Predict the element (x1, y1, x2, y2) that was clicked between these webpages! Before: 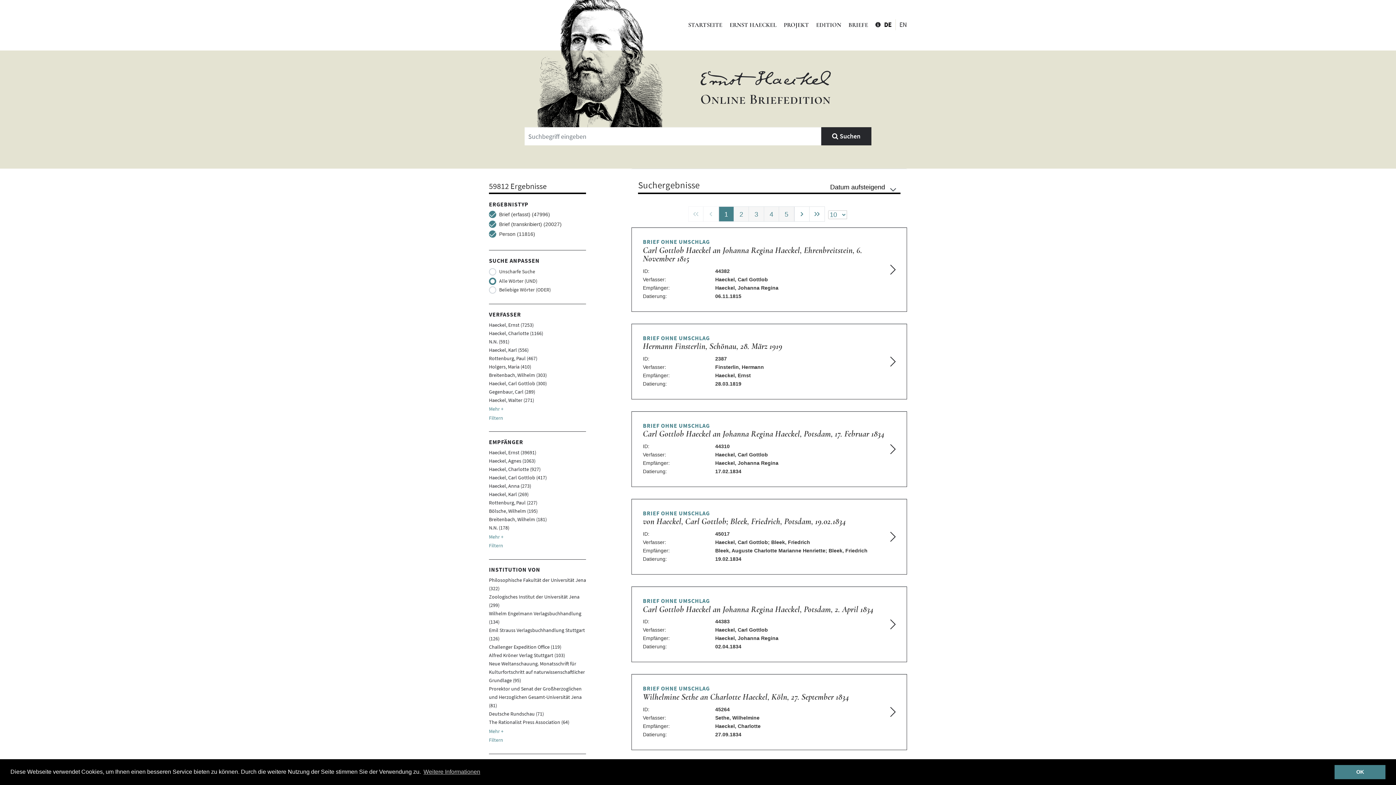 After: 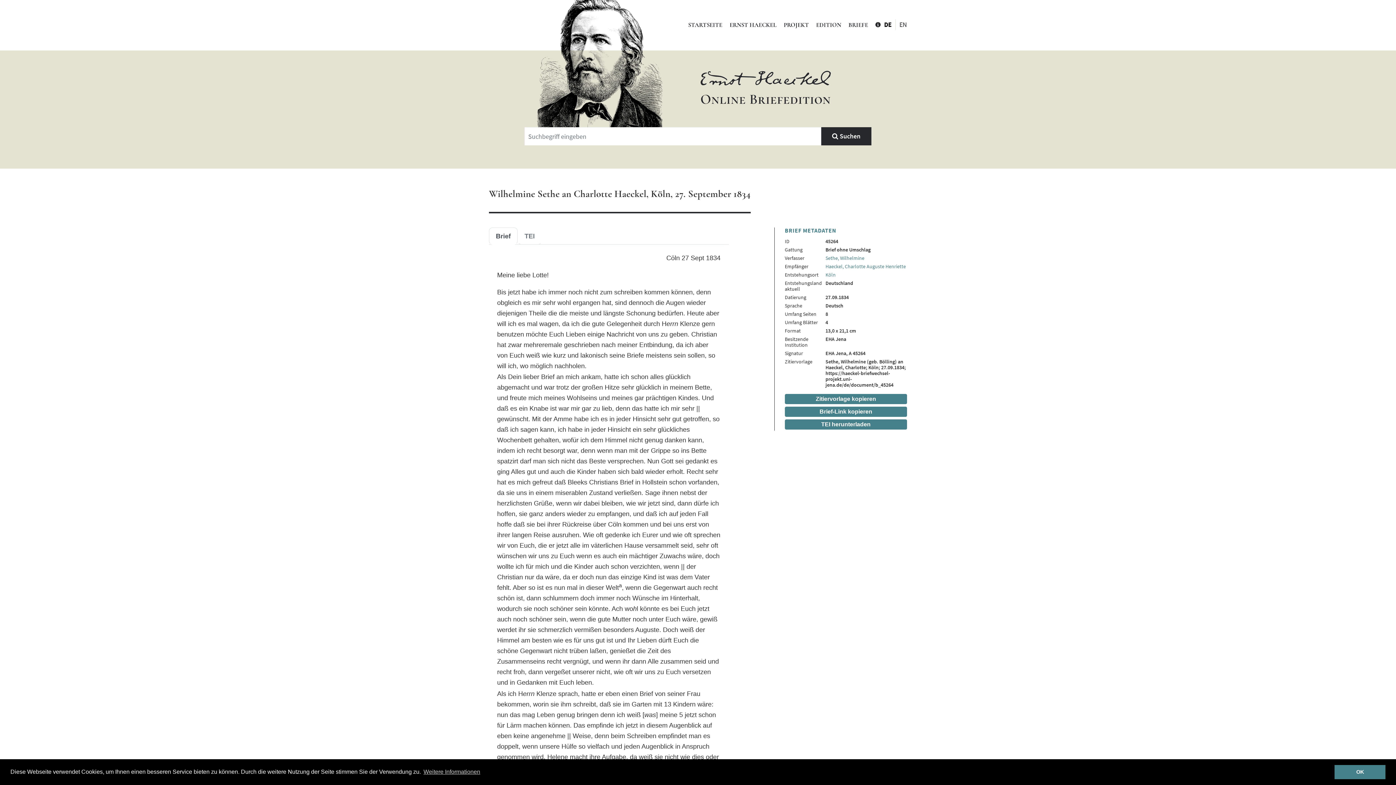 Action: label: BRIEF OHNE UMSCHLAG
Wilhelmine Sethe an Charlotte Haeckel, Köln, 27. September 1834
ID:	45264
Verfasser:	Sethe, Wilhelmine
Empfänger:	Haeckel, Charlotte
Datierung:	27.09.1834 bbox: (631, 674, 907, 750)